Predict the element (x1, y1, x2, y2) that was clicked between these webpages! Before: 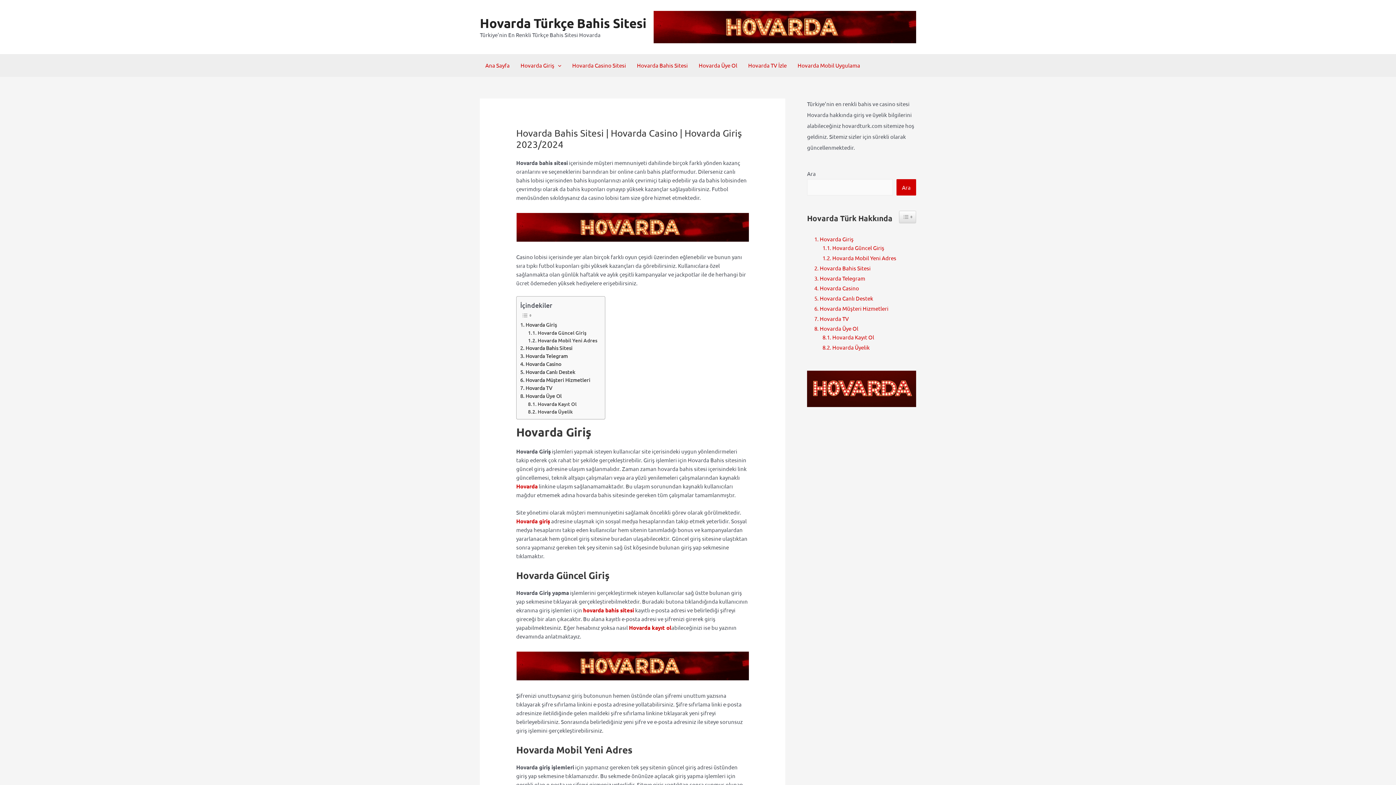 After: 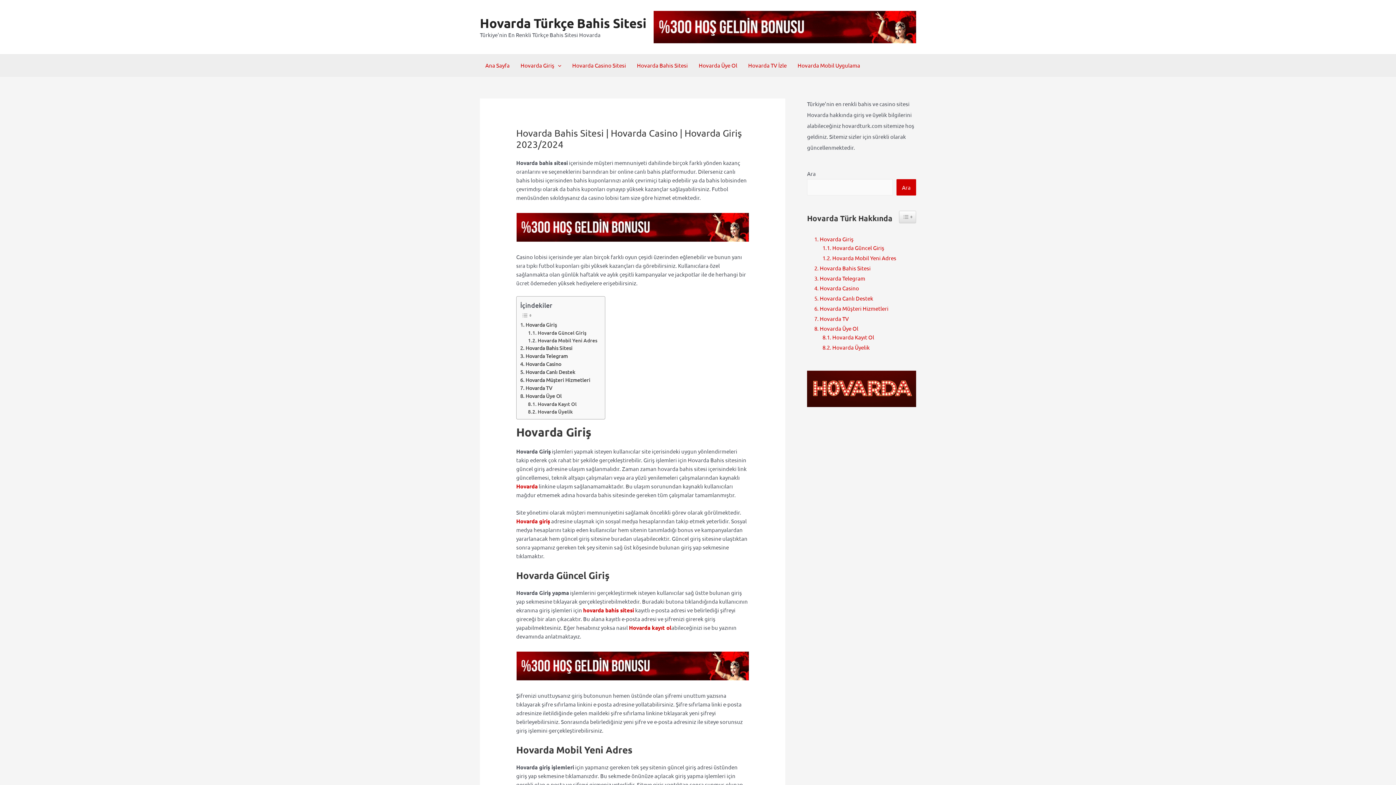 Action: bbox: (516, 213, 748, 241)